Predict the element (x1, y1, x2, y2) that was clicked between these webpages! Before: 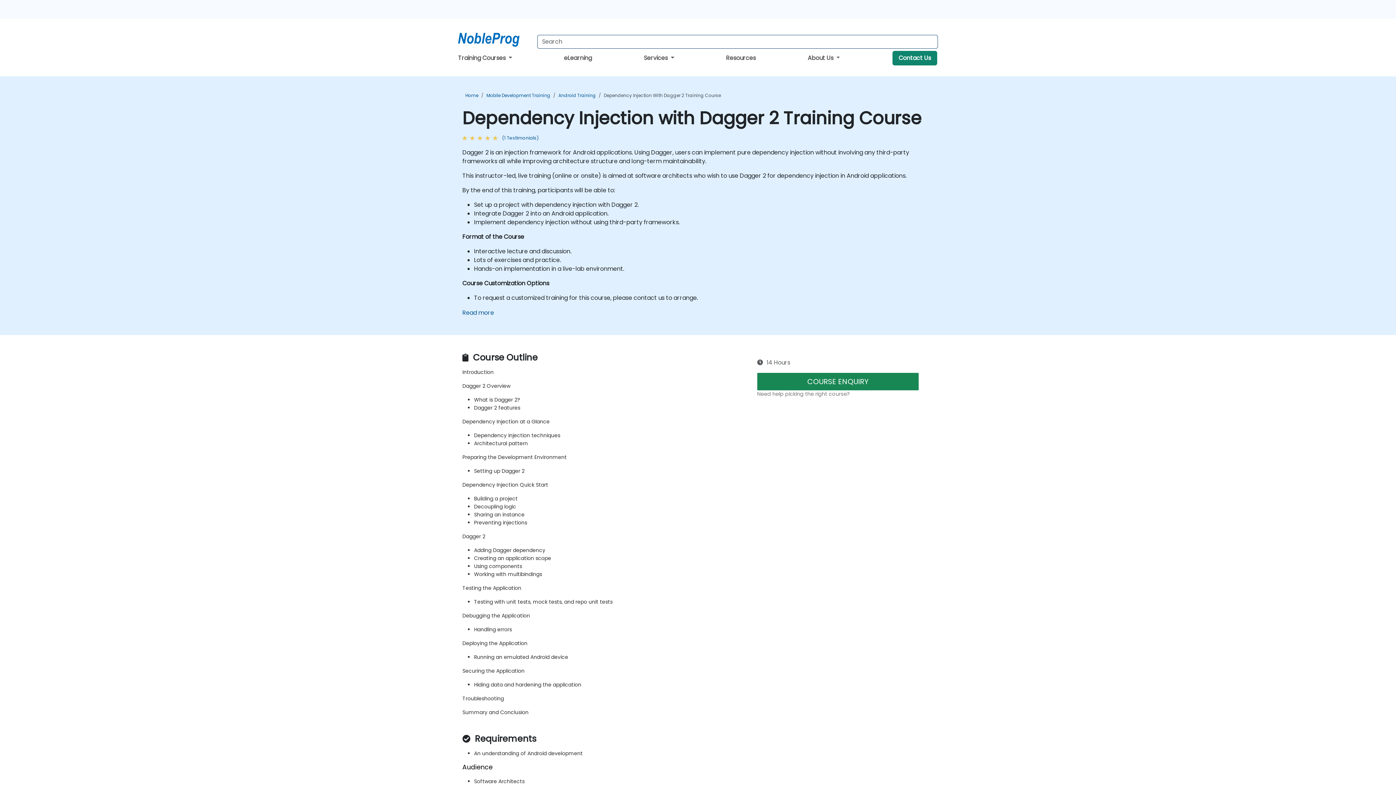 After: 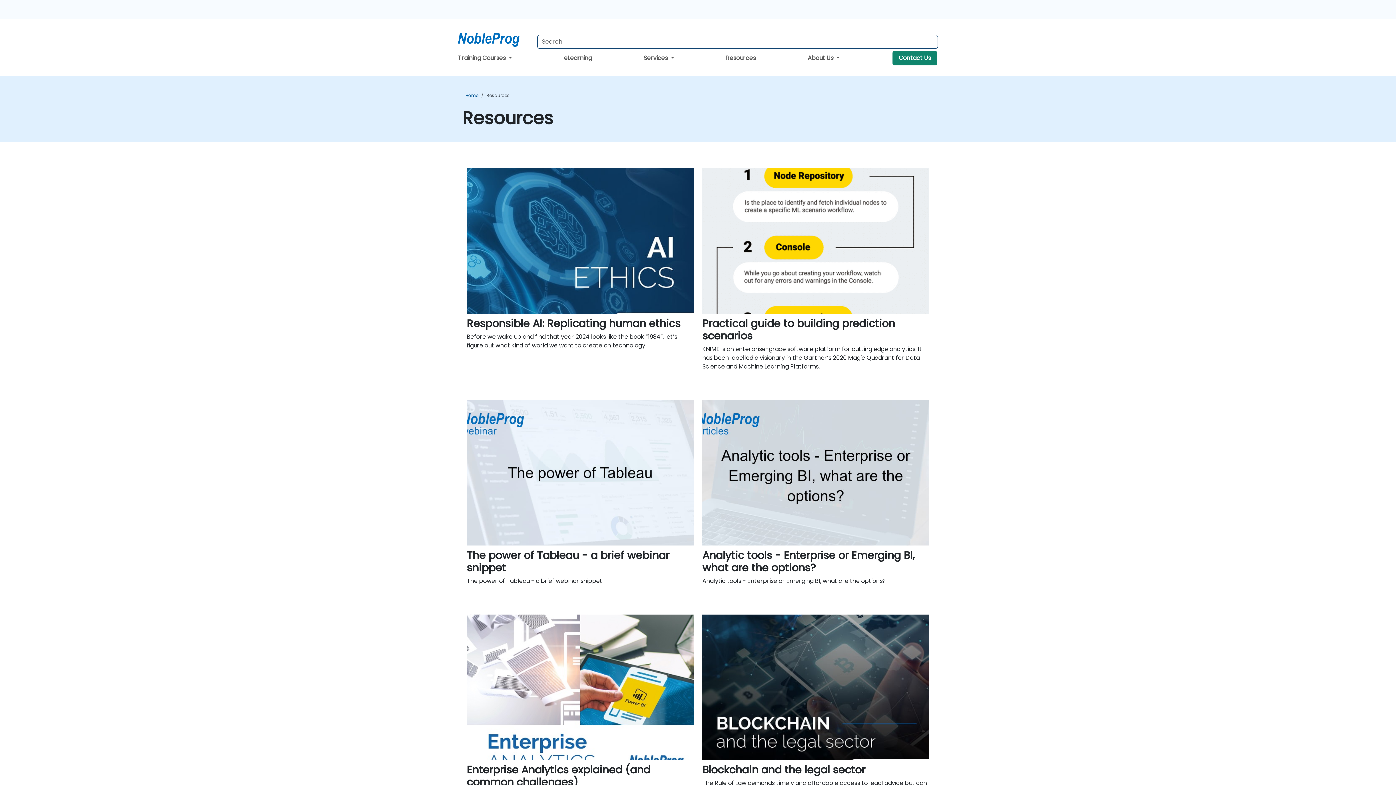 Action: bbox: (726, 53, 756, 62) label: Resources